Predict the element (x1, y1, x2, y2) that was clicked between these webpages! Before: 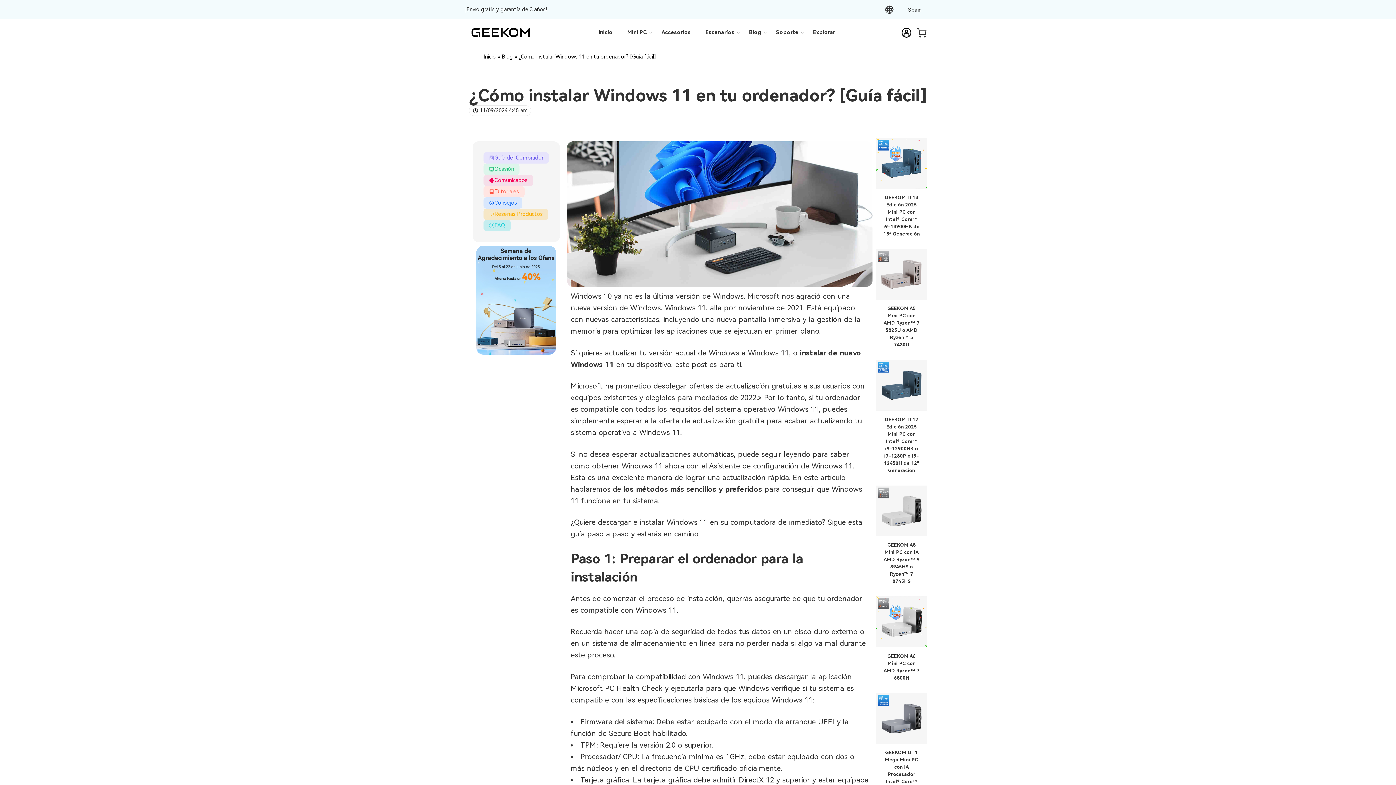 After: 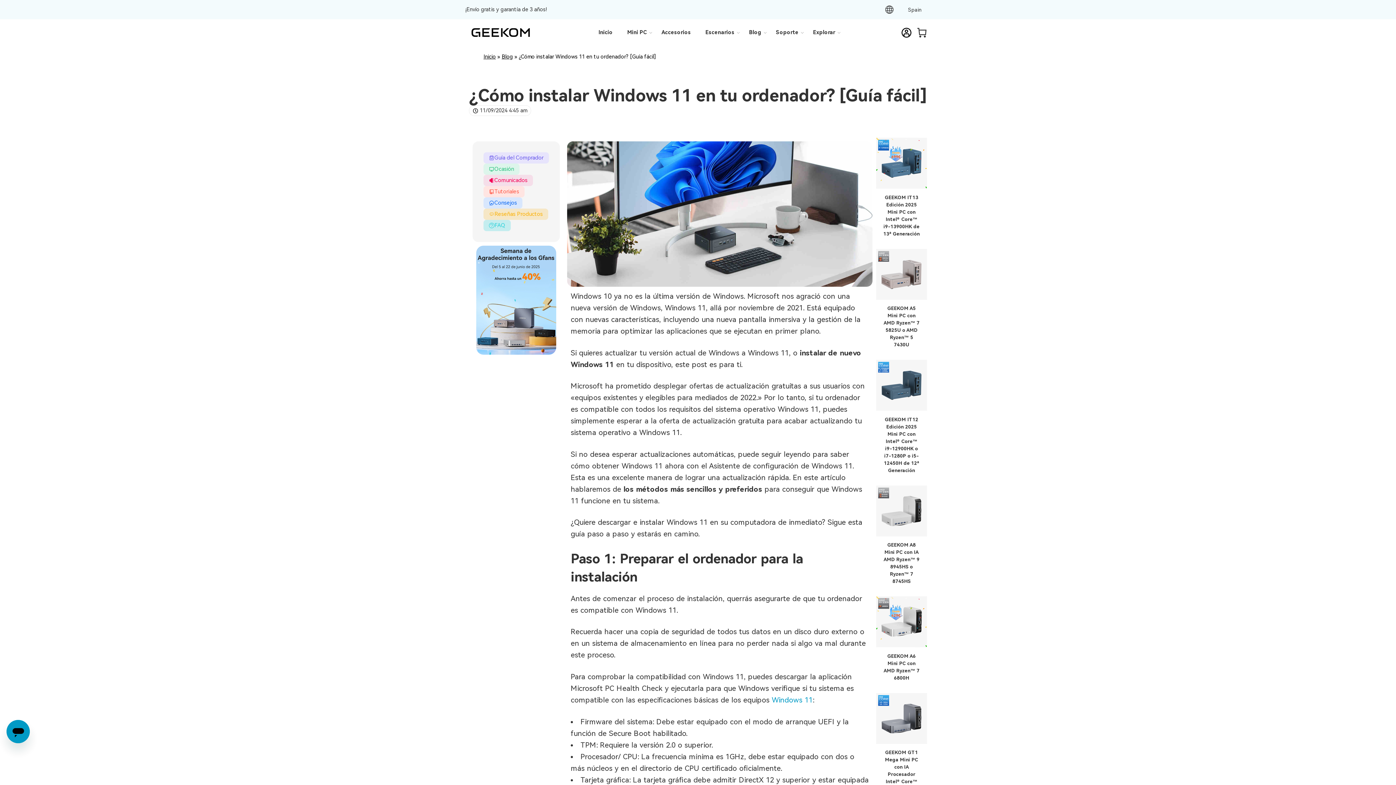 Action: label: Windows 11 bbox: (772, 695, 812, 704)